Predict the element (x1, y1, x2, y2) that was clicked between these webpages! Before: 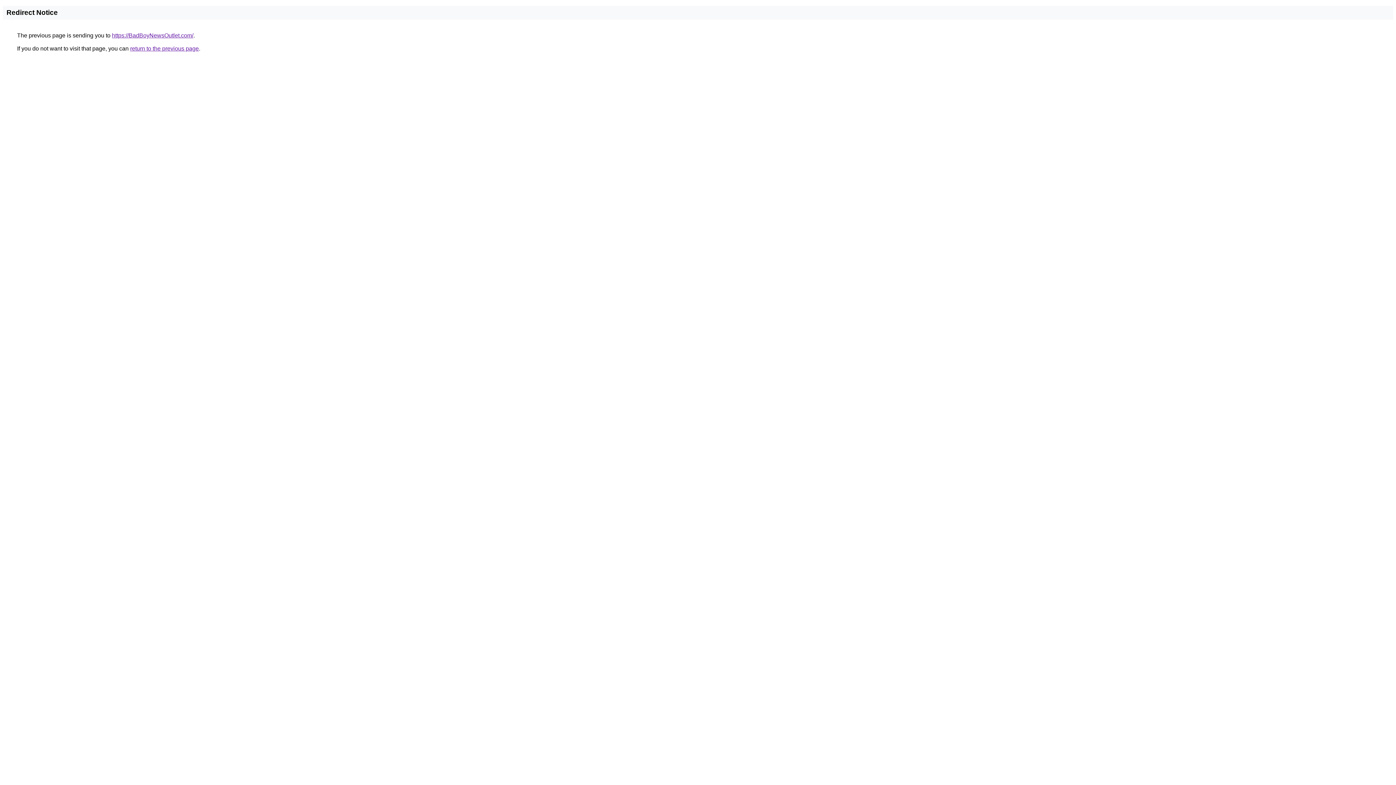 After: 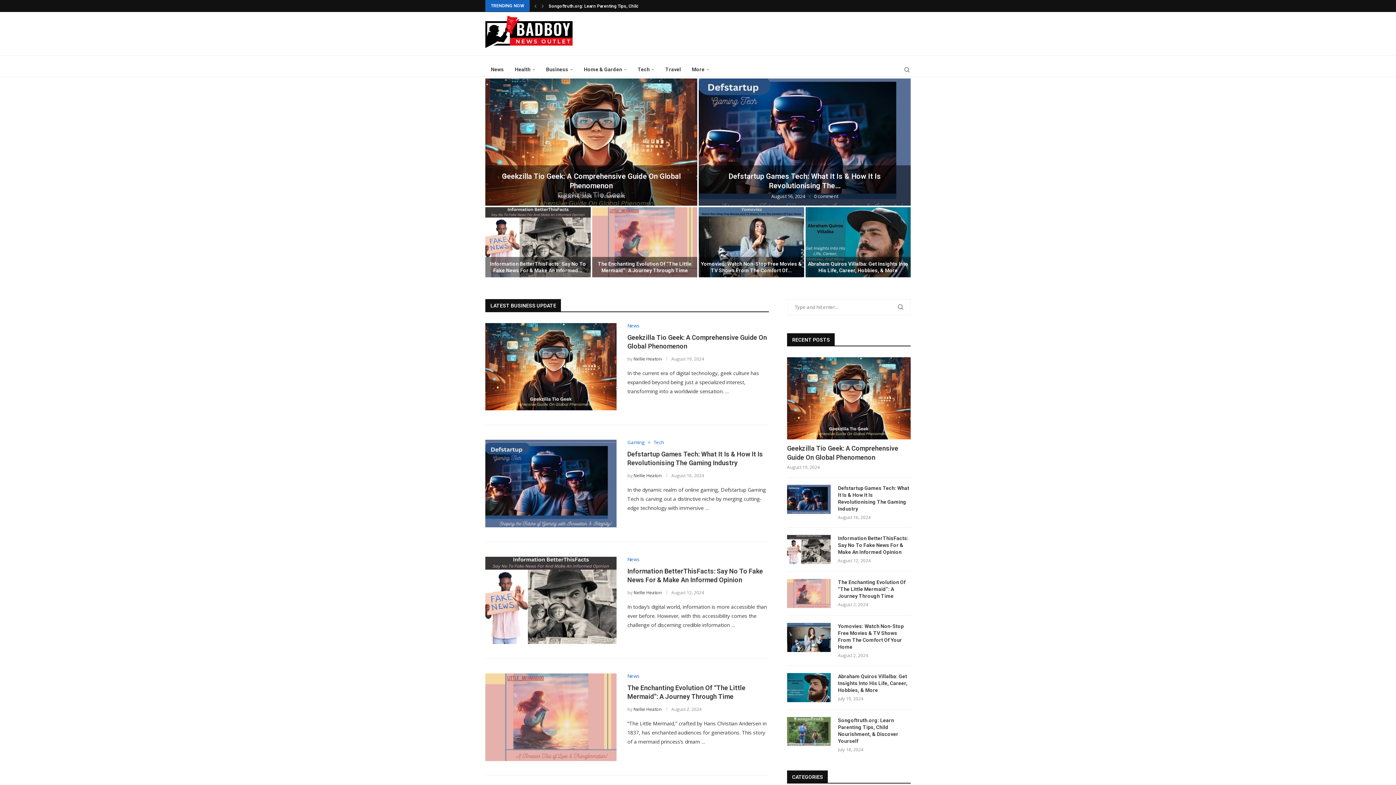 Action: label: https://BadBoyNewsOutlet.com/ bbox: (112, 32, 193, 38)